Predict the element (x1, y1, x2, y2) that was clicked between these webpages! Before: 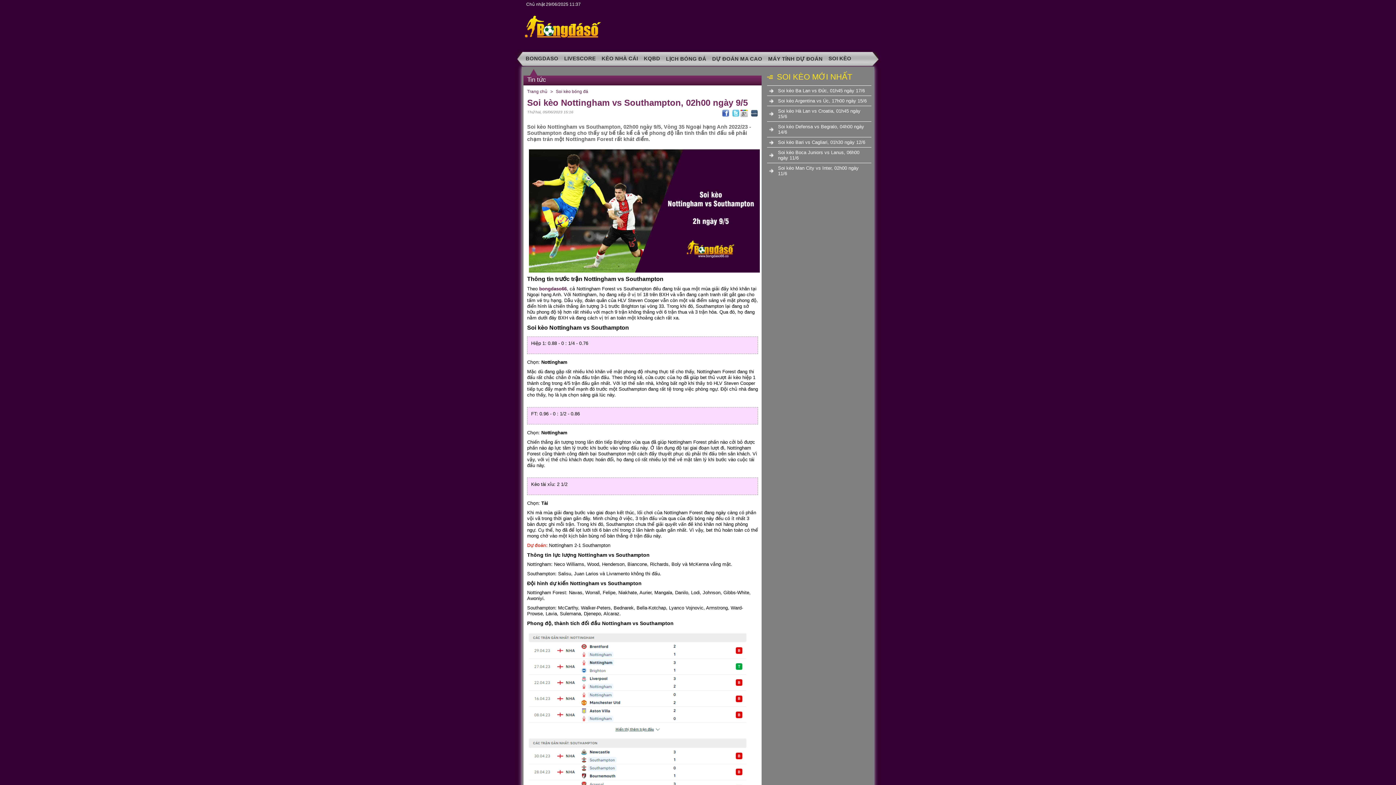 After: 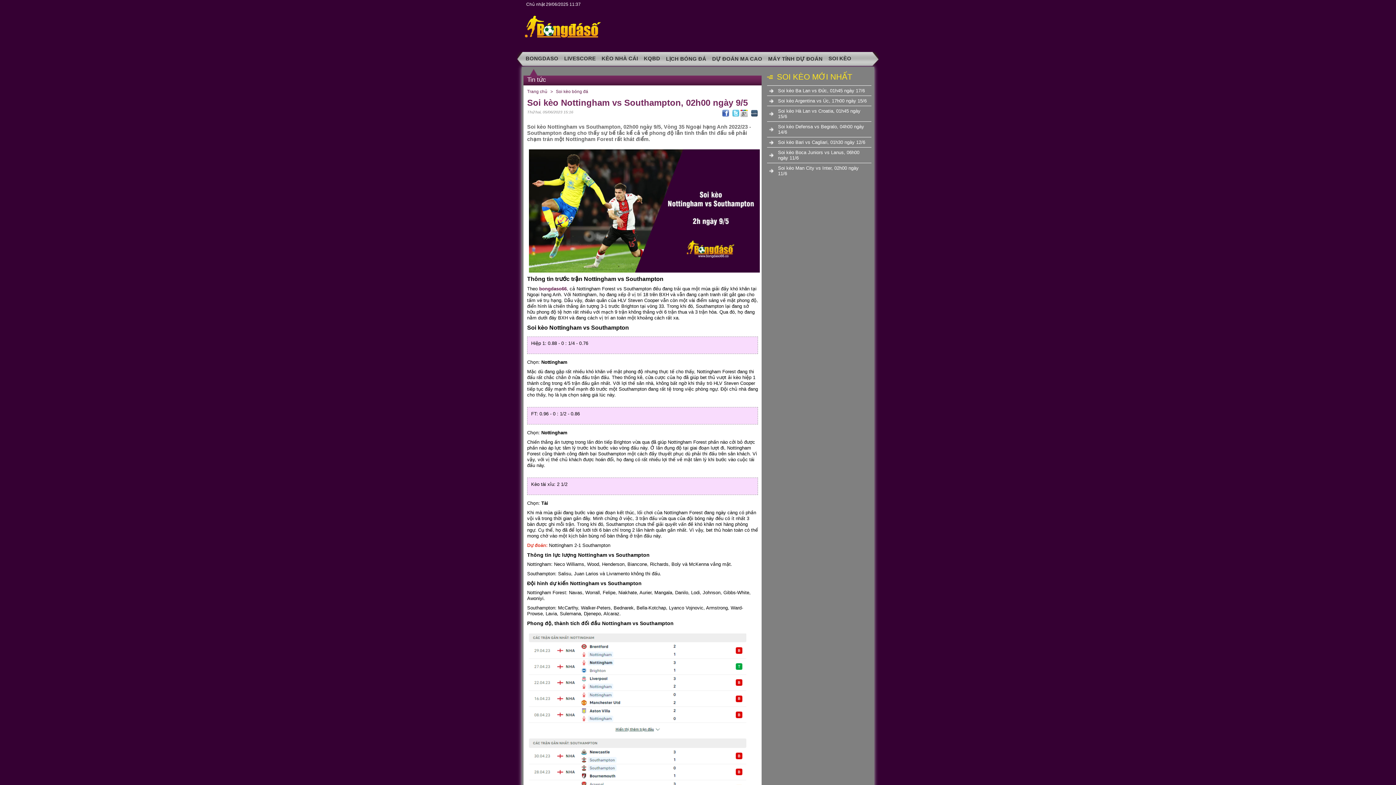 Action: bbox: (730, 113, 739, 118)